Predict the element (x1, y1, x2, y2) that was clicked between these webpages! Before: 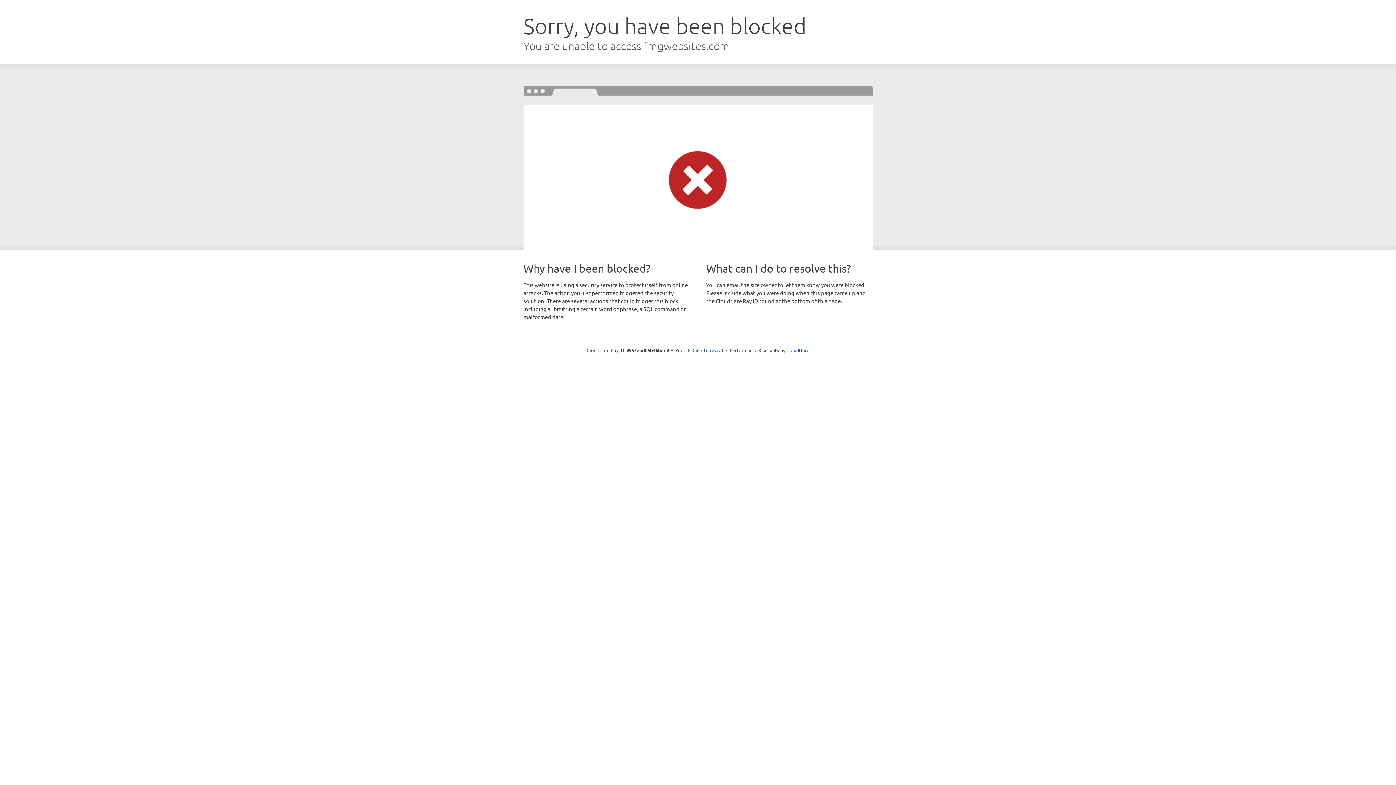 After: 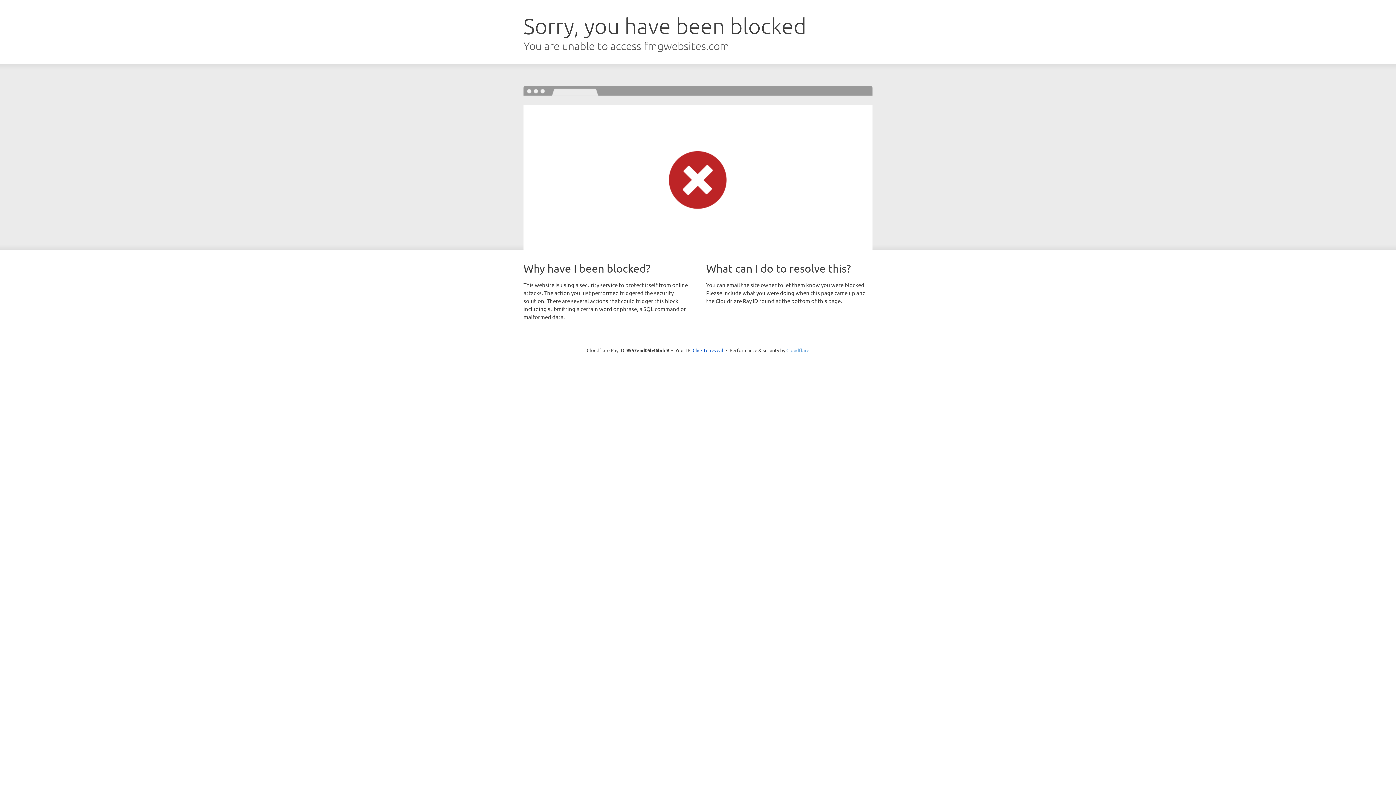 Action: label: Cloudflare bbox: (786, 347, 809, 353)